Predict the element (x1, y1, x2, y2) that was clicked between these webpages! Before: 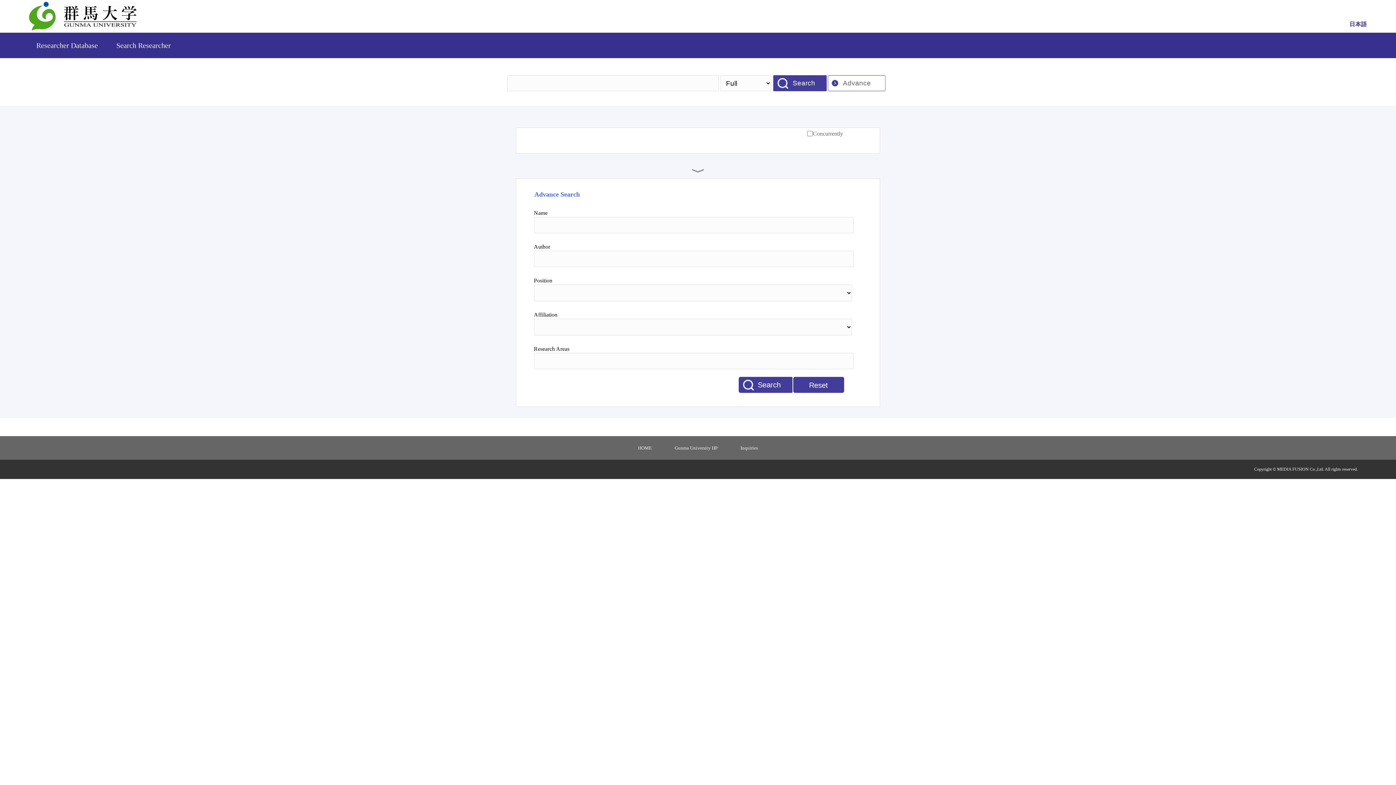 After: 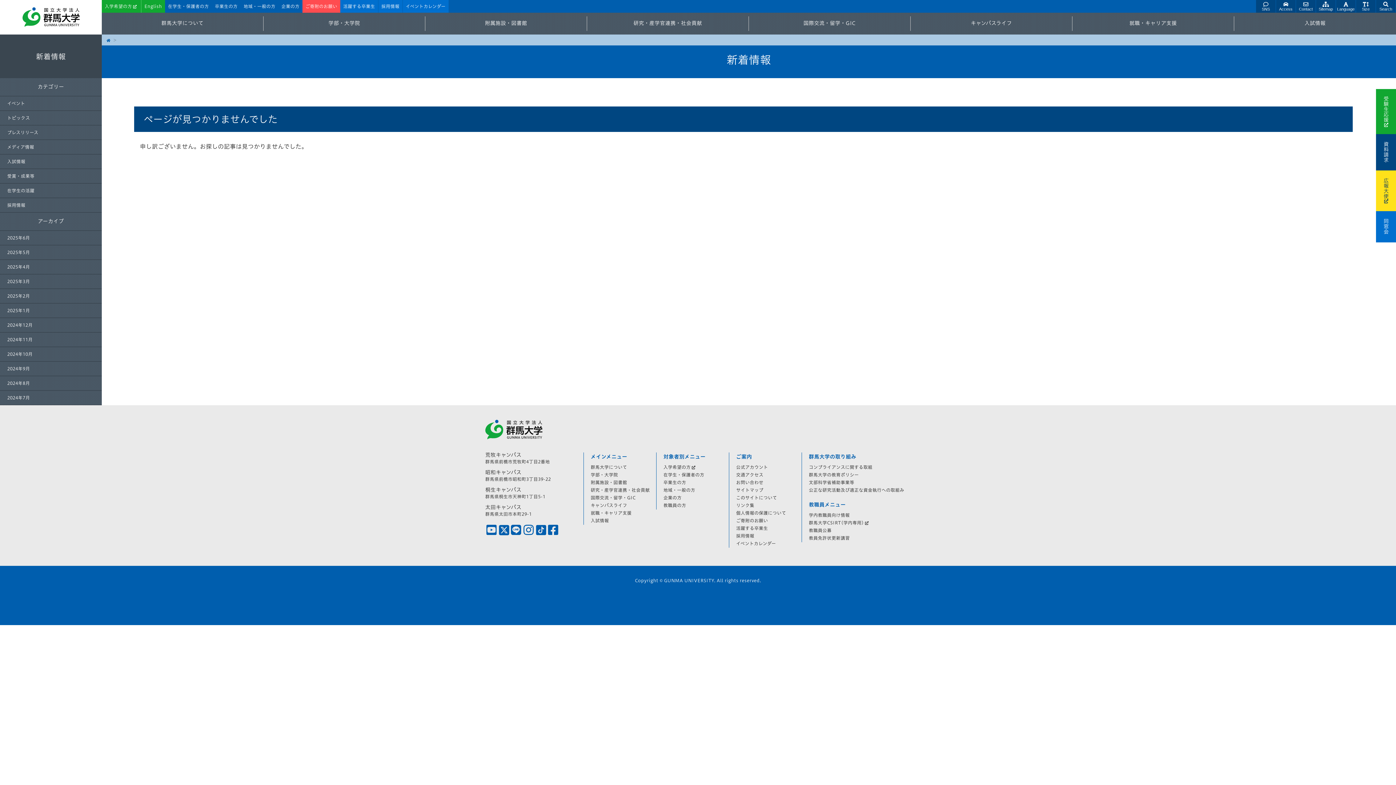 Action: bbox: (674, 445, 717, 450) label: Gunma University HP